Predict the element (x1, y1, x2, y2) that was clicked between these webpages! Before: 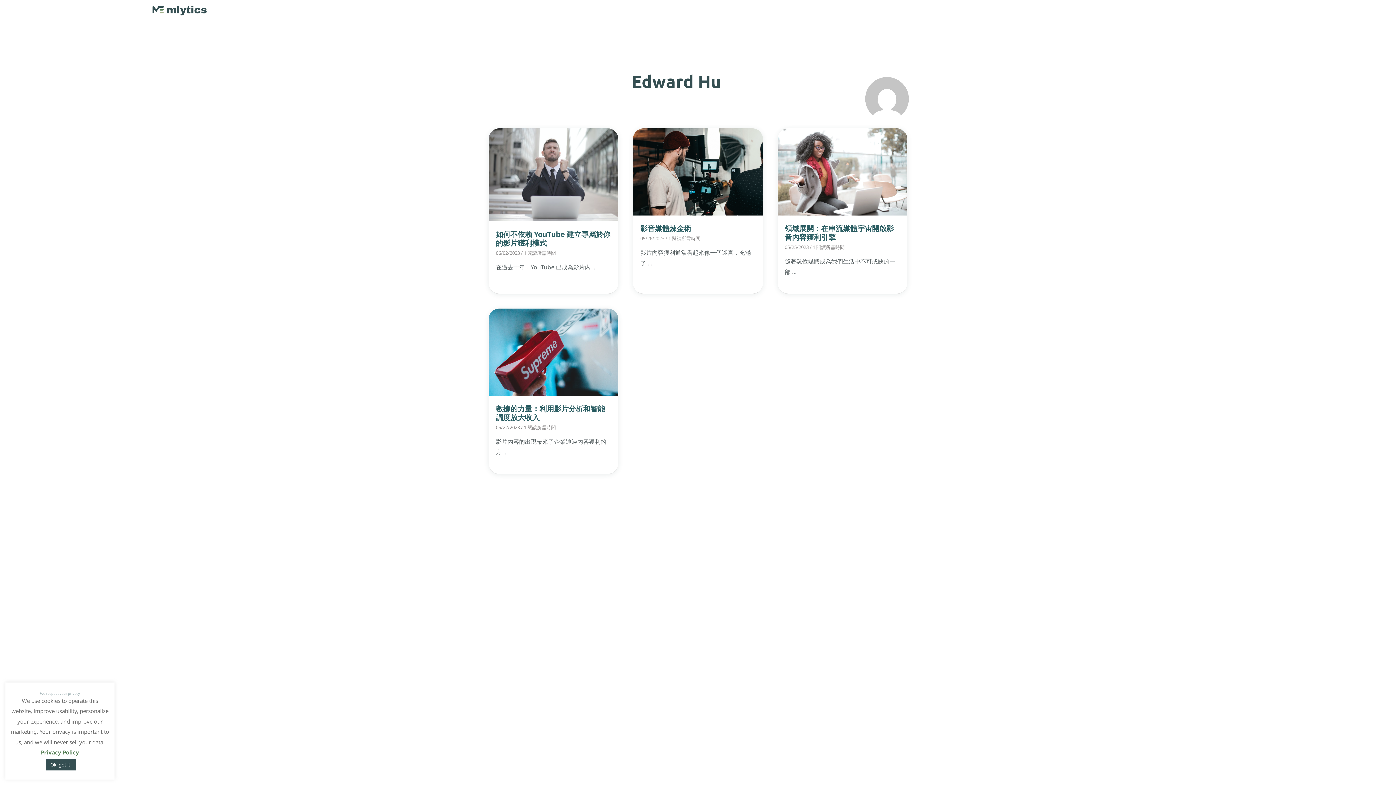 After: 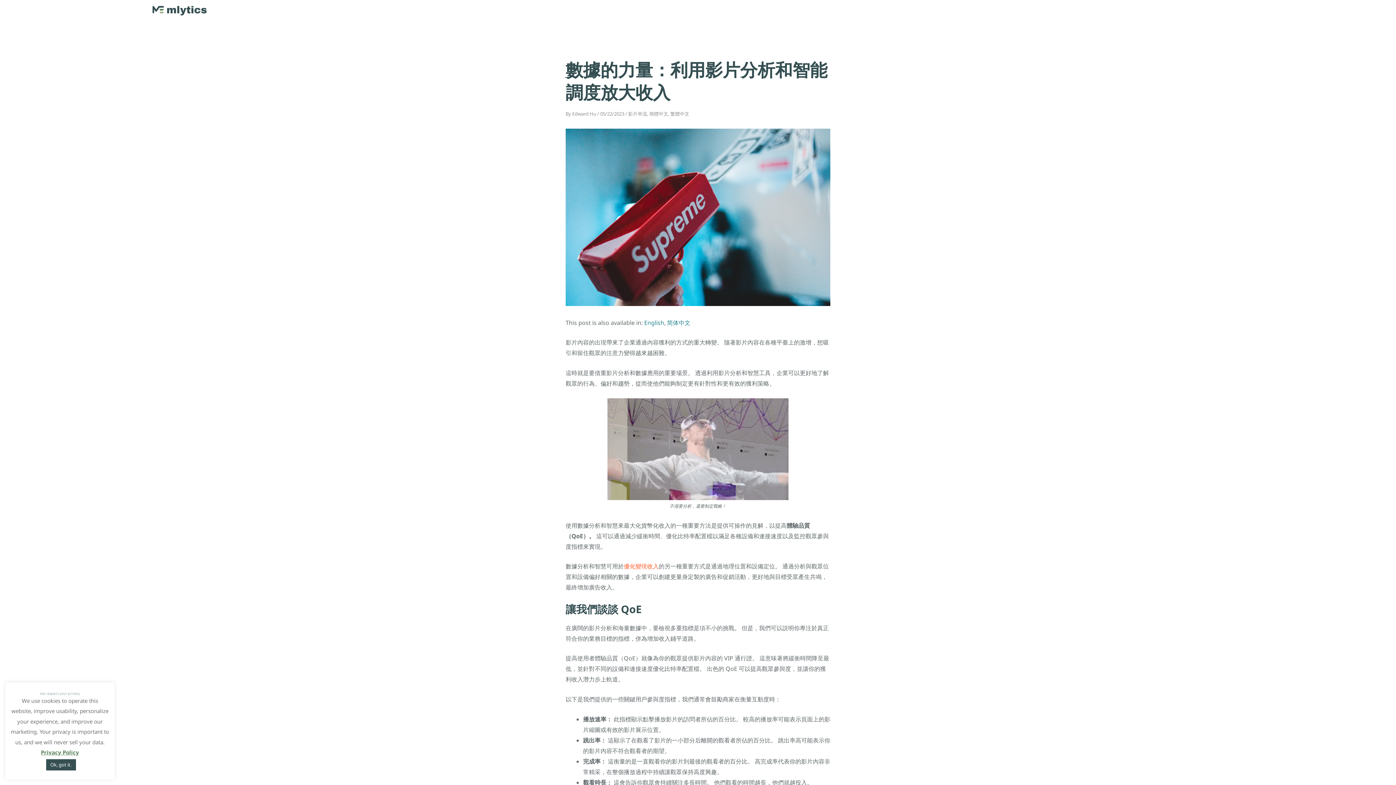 Action: bbox: (496, 347, 625, 355)